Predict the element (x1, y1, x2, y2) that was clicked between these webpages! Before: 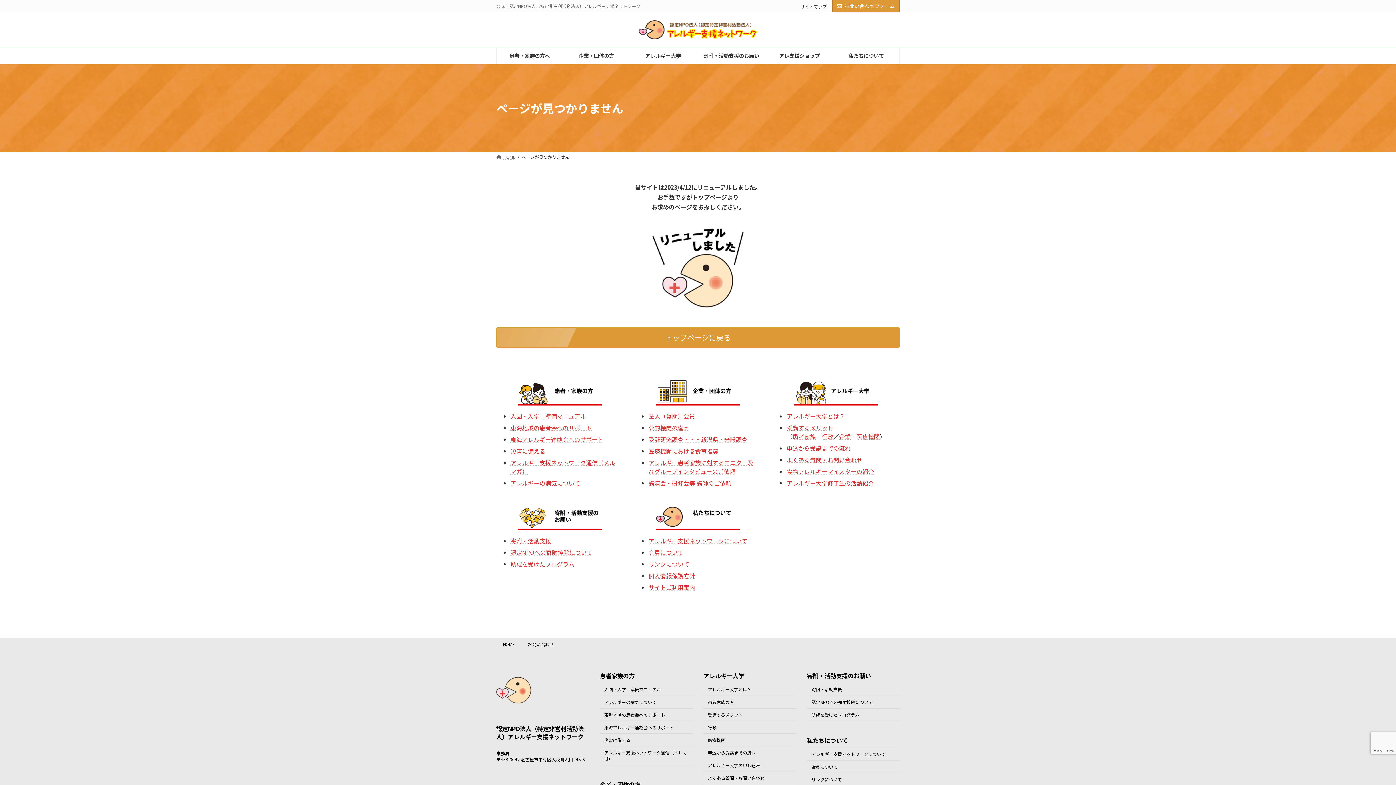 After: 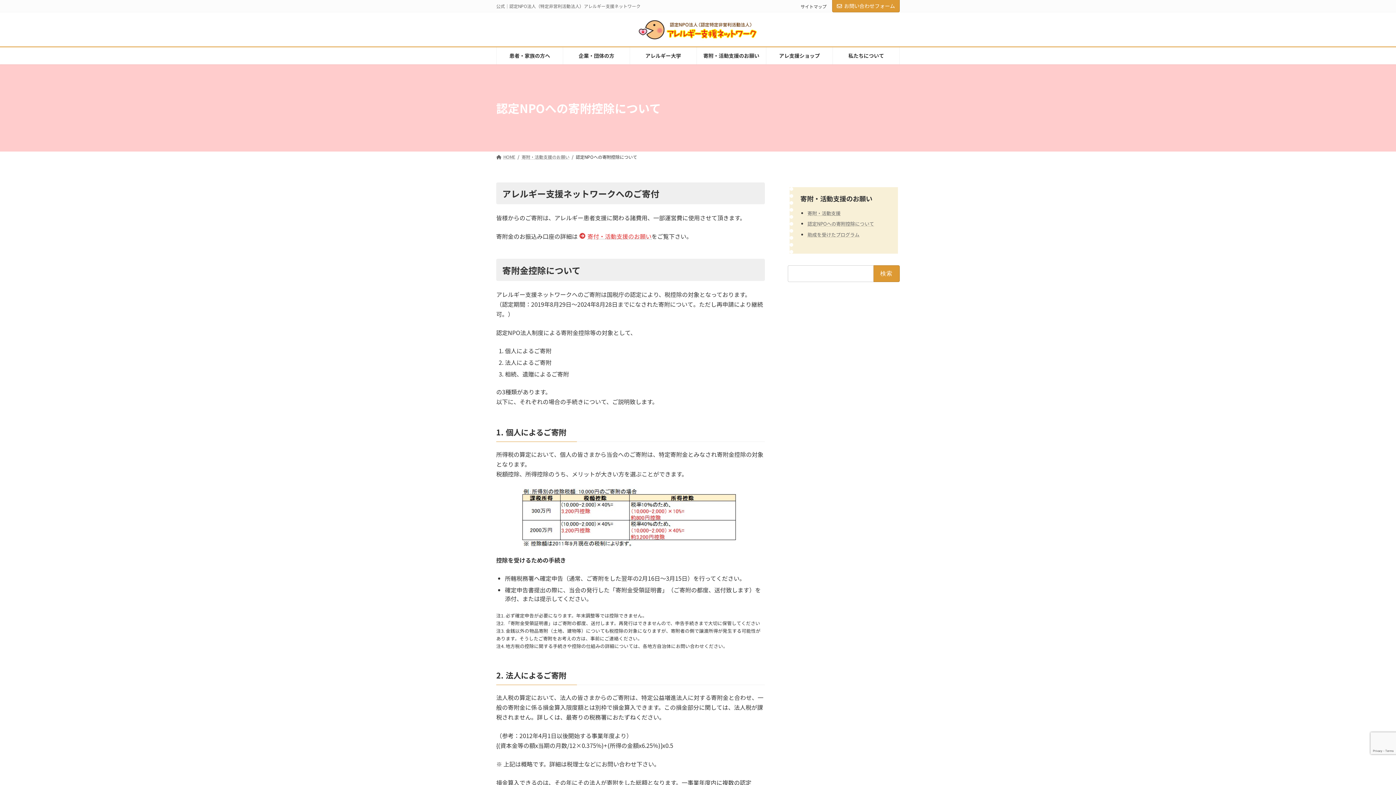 Action: bbox: (510, 548, 592, 557) label: 認定NPOへの寄附控除について